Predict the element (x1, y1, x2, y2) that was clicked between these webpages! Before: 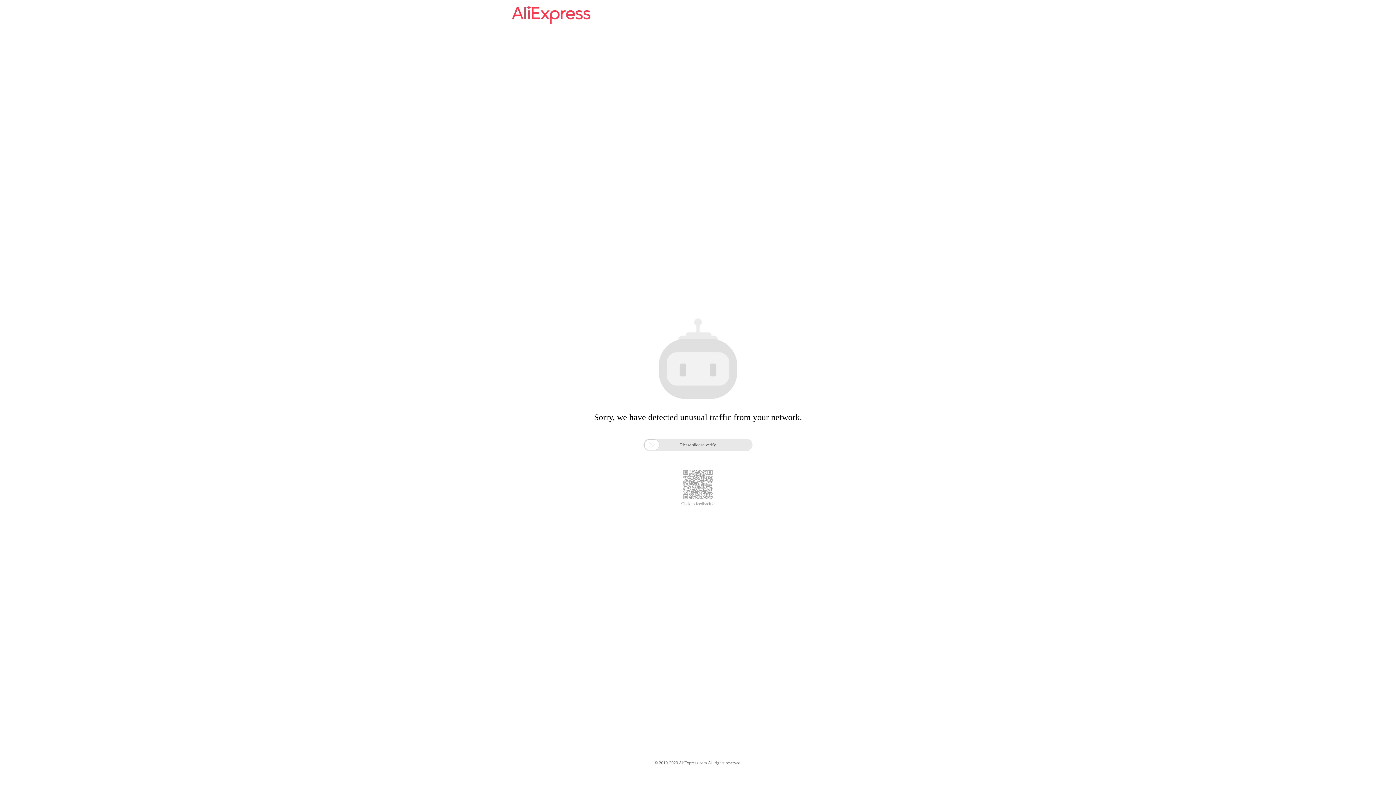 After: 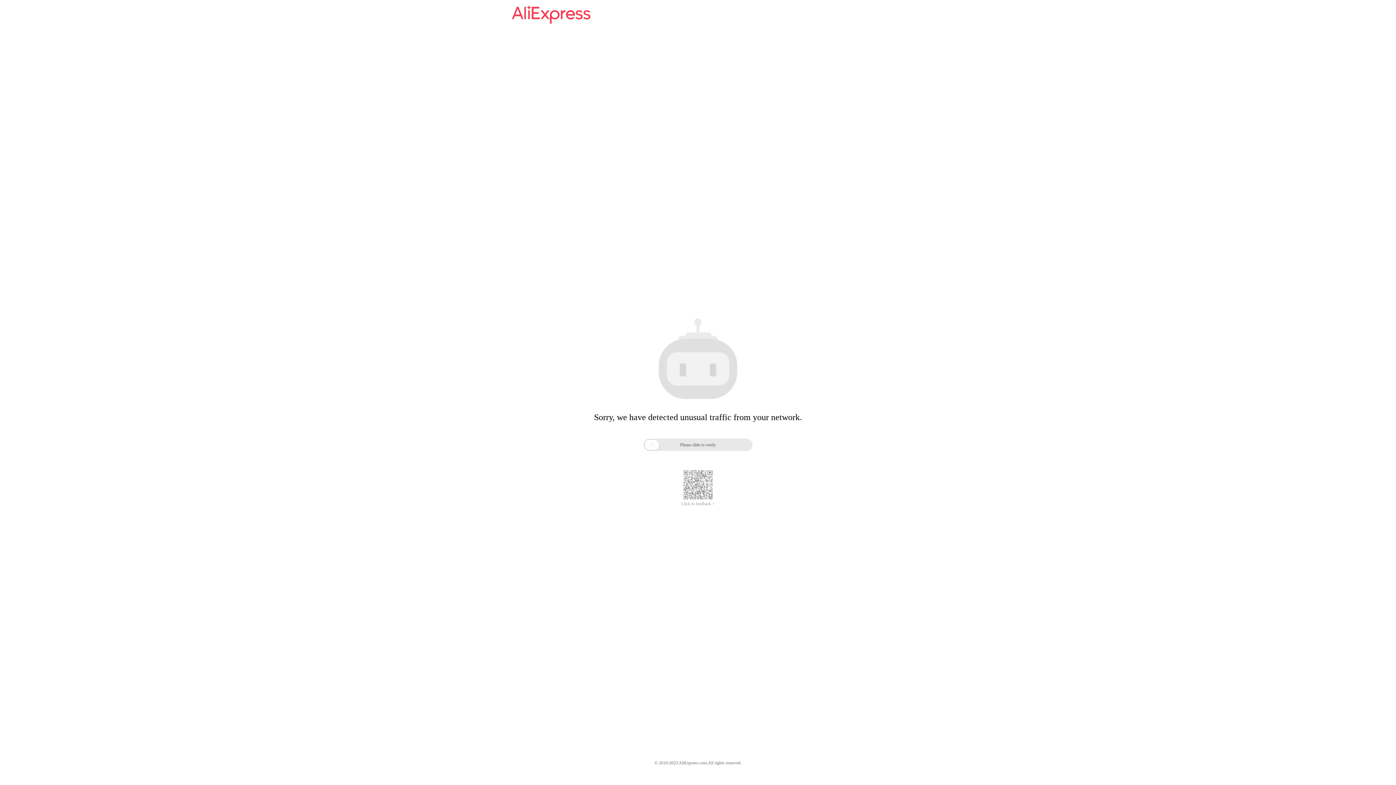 Action: bbox: (512, 16, 590, 25)